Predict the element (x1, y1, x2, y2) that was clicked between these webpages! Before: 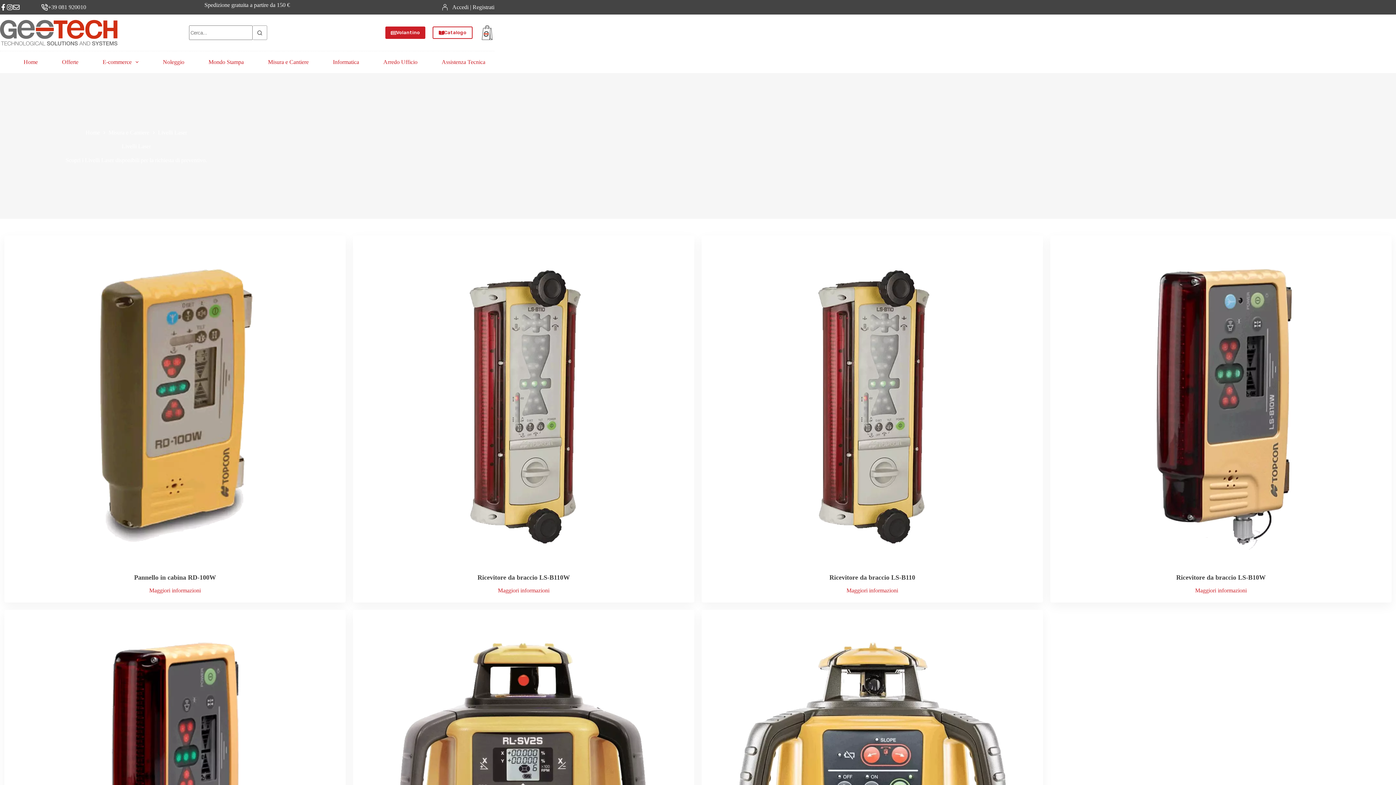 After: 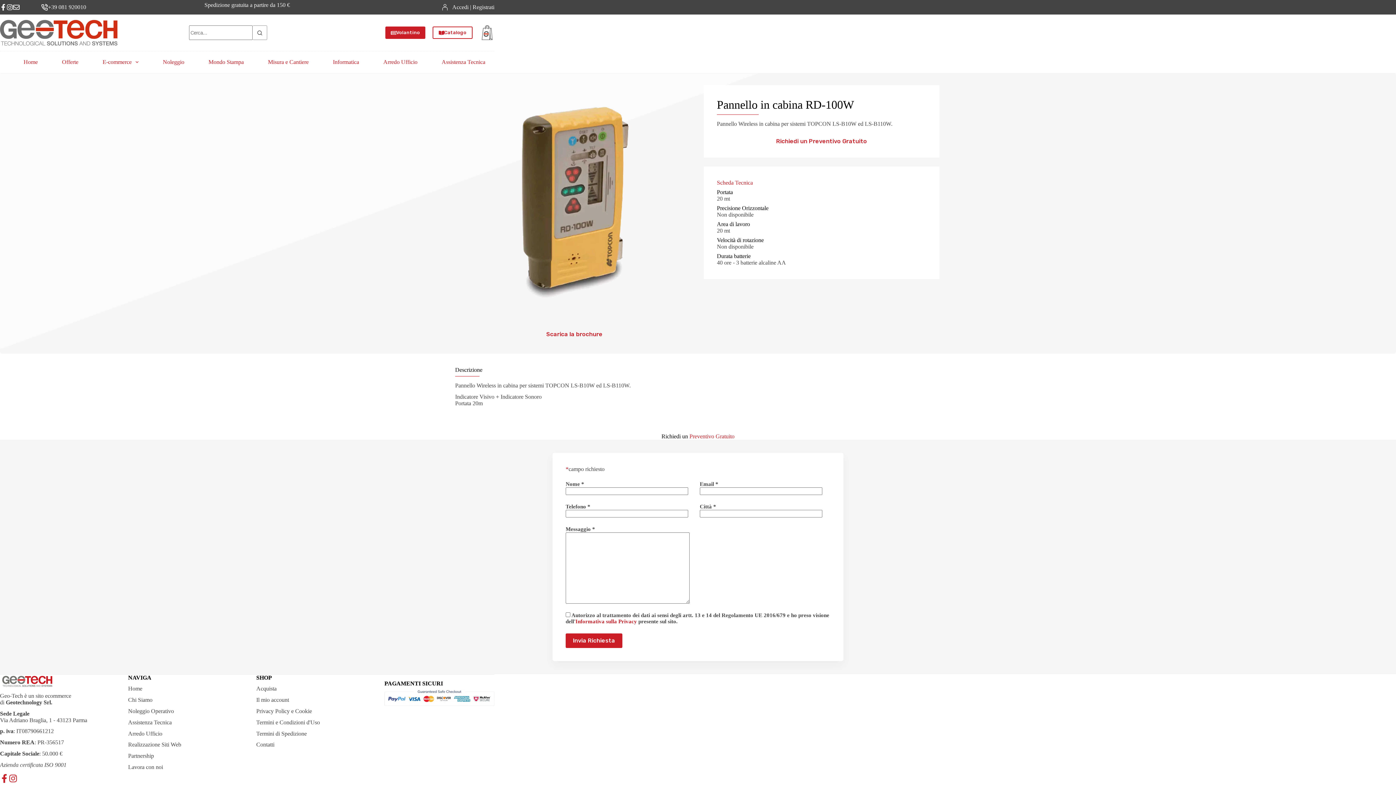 Action: label: Maggiori informazioni bbox: (149, 587, 200, 594)